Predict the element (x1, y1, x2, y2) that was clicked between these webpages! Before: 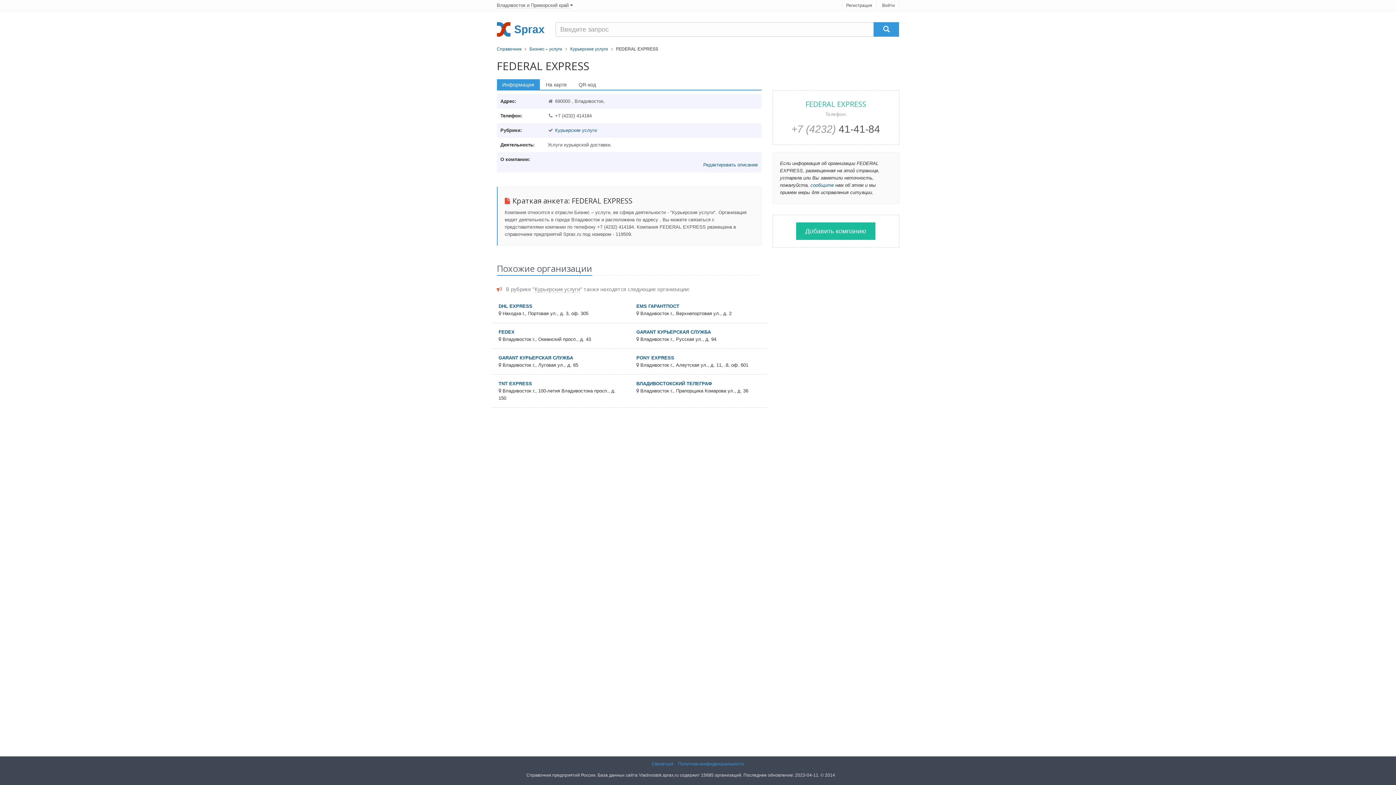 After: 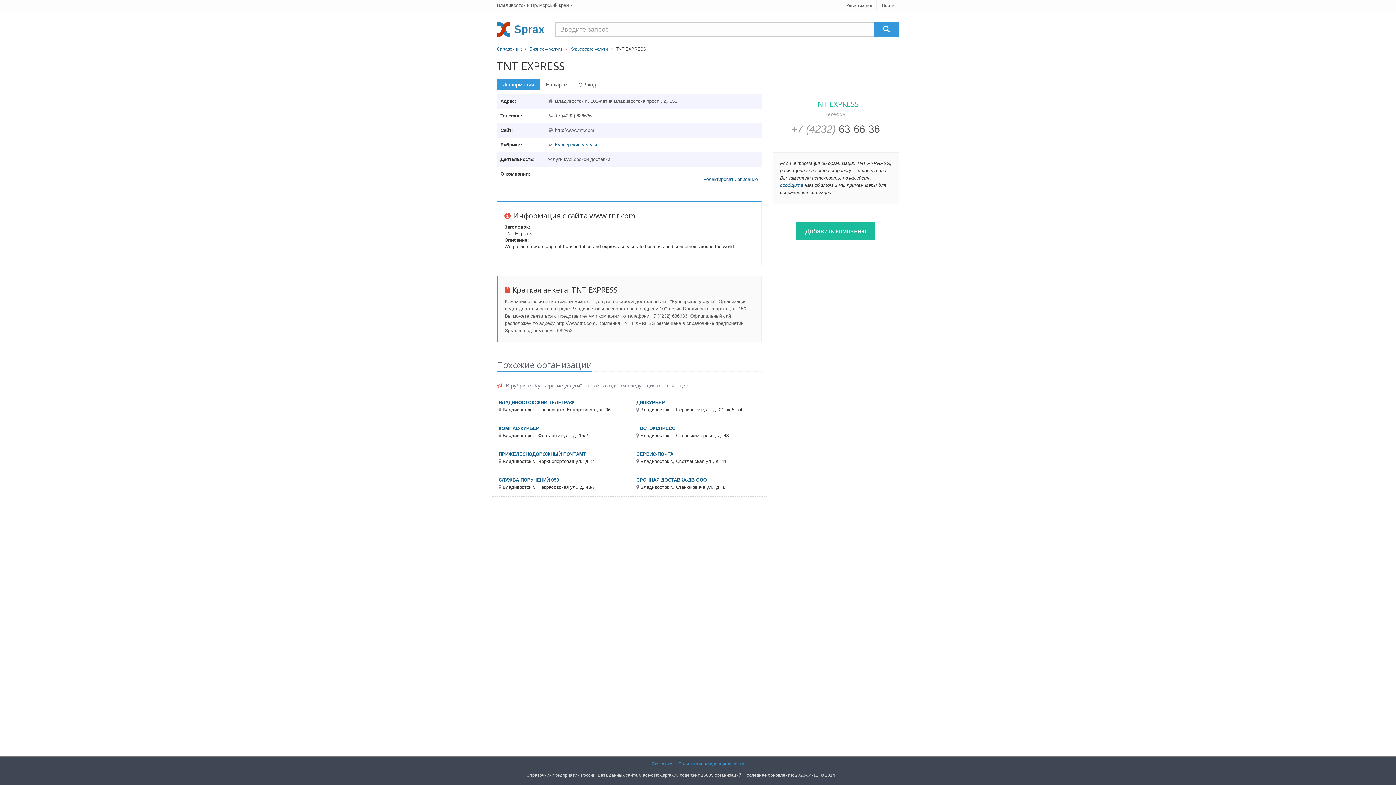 Action: bbox: (498, 381, 532, 386) label: TNT EXPRESS